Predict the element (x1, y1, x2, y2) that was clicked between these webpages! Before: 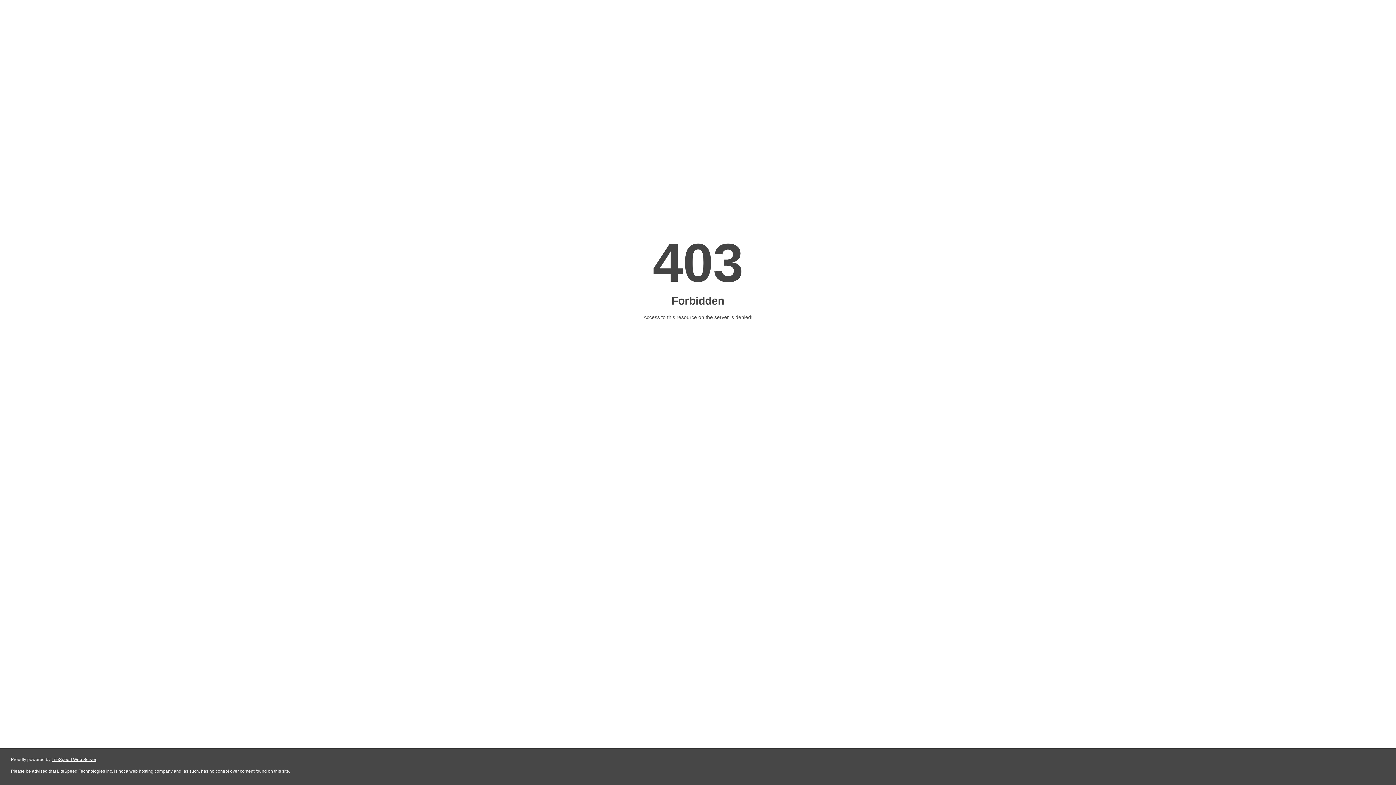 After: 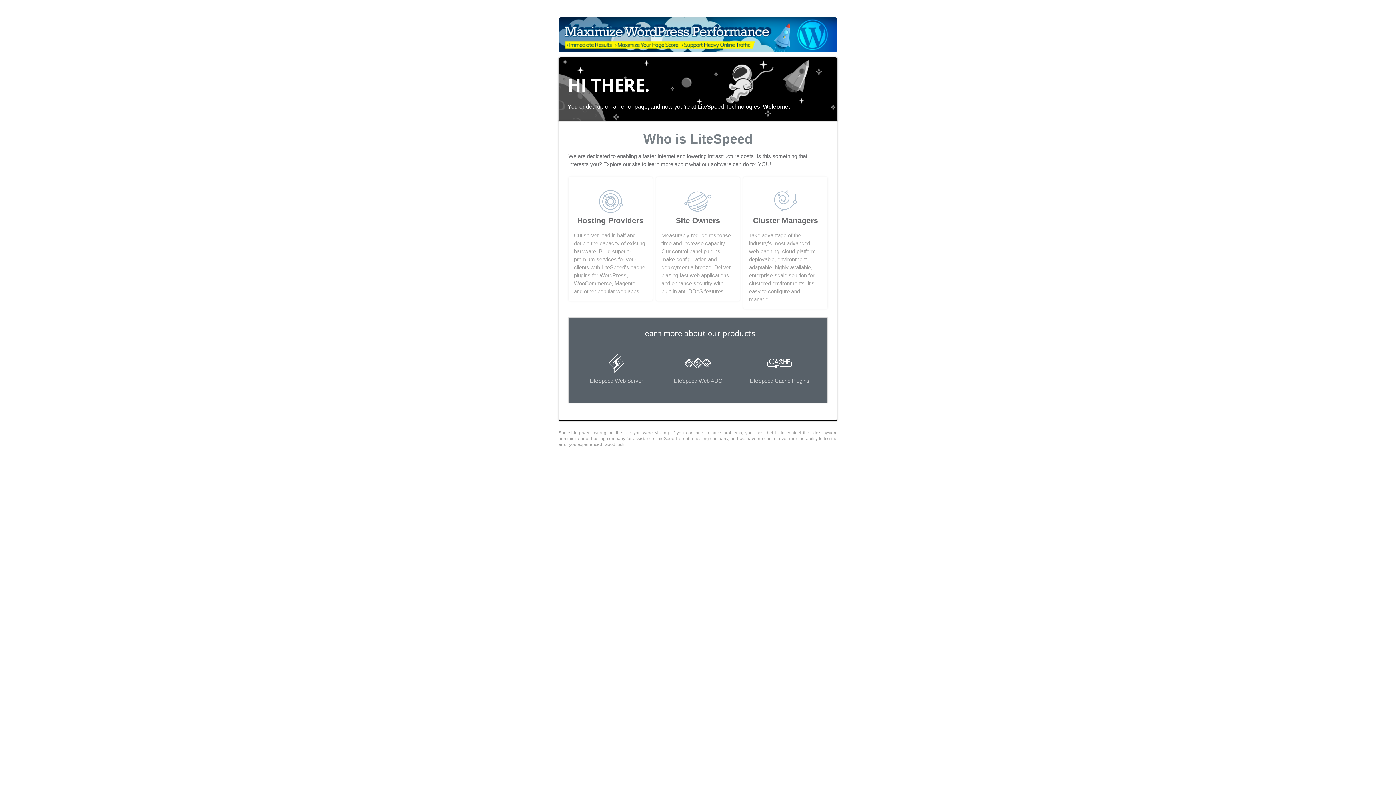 Action: label: LiteSpeed Web Server bbox: (51, 757, 96, 762)